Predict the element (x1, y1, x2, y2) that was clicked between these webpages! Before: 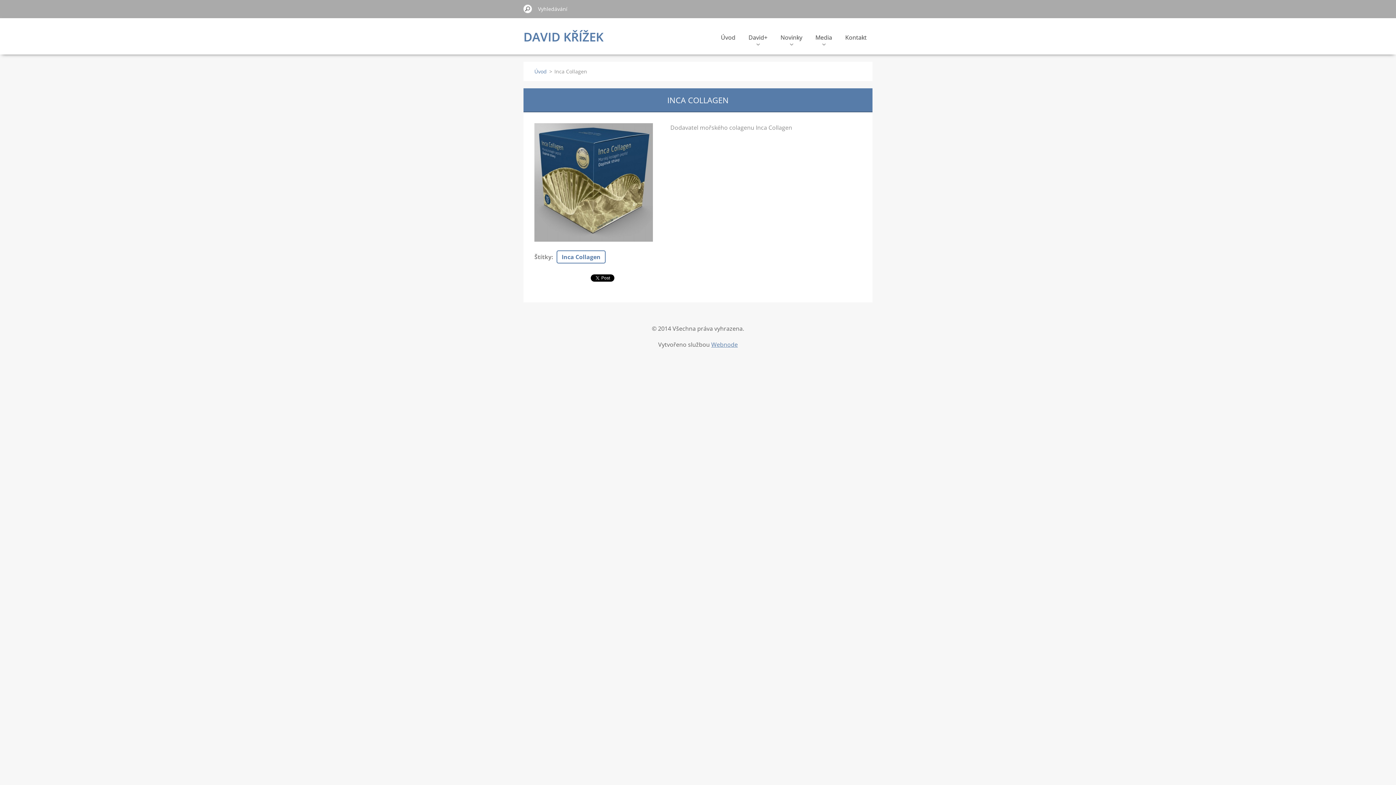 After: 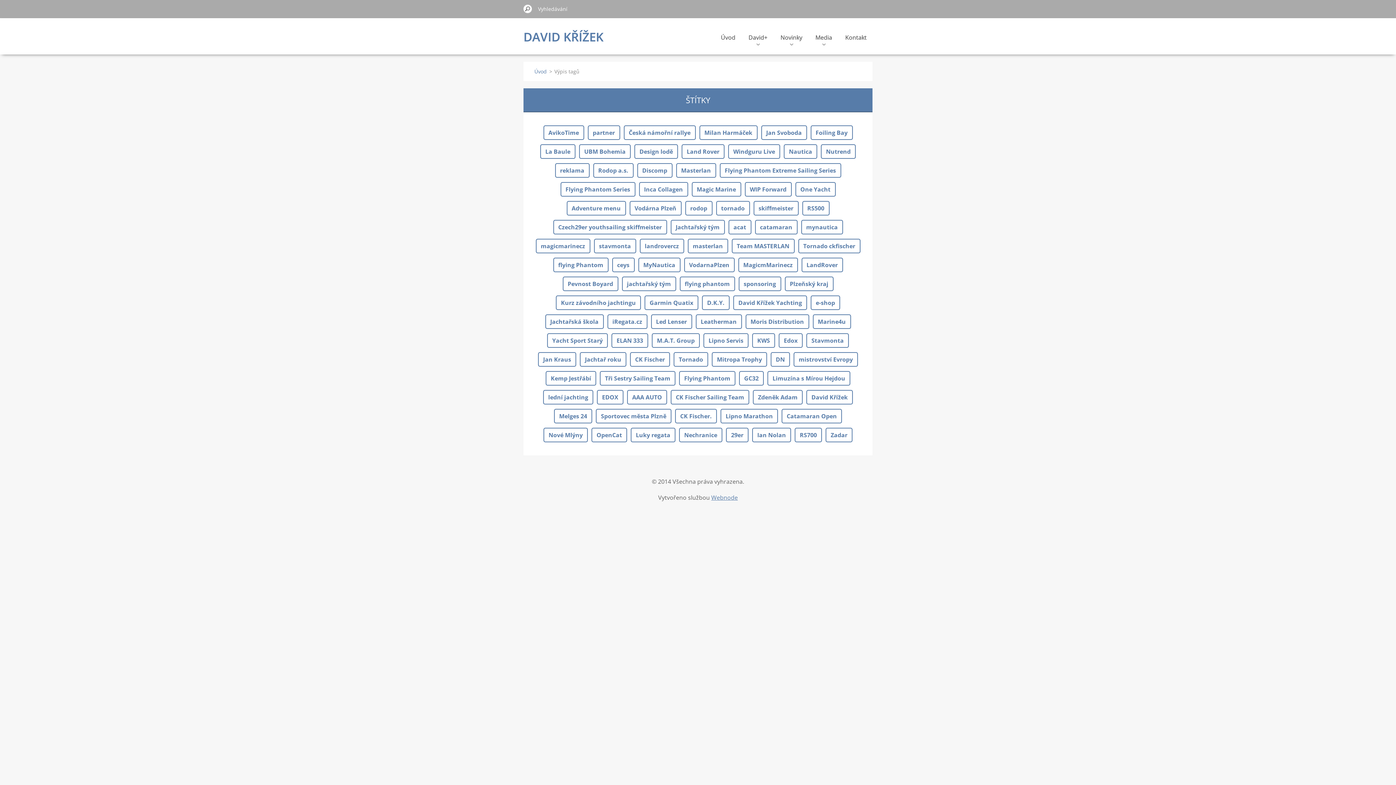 Action: label: Štítky bbox: (534, 253, 551, 261)